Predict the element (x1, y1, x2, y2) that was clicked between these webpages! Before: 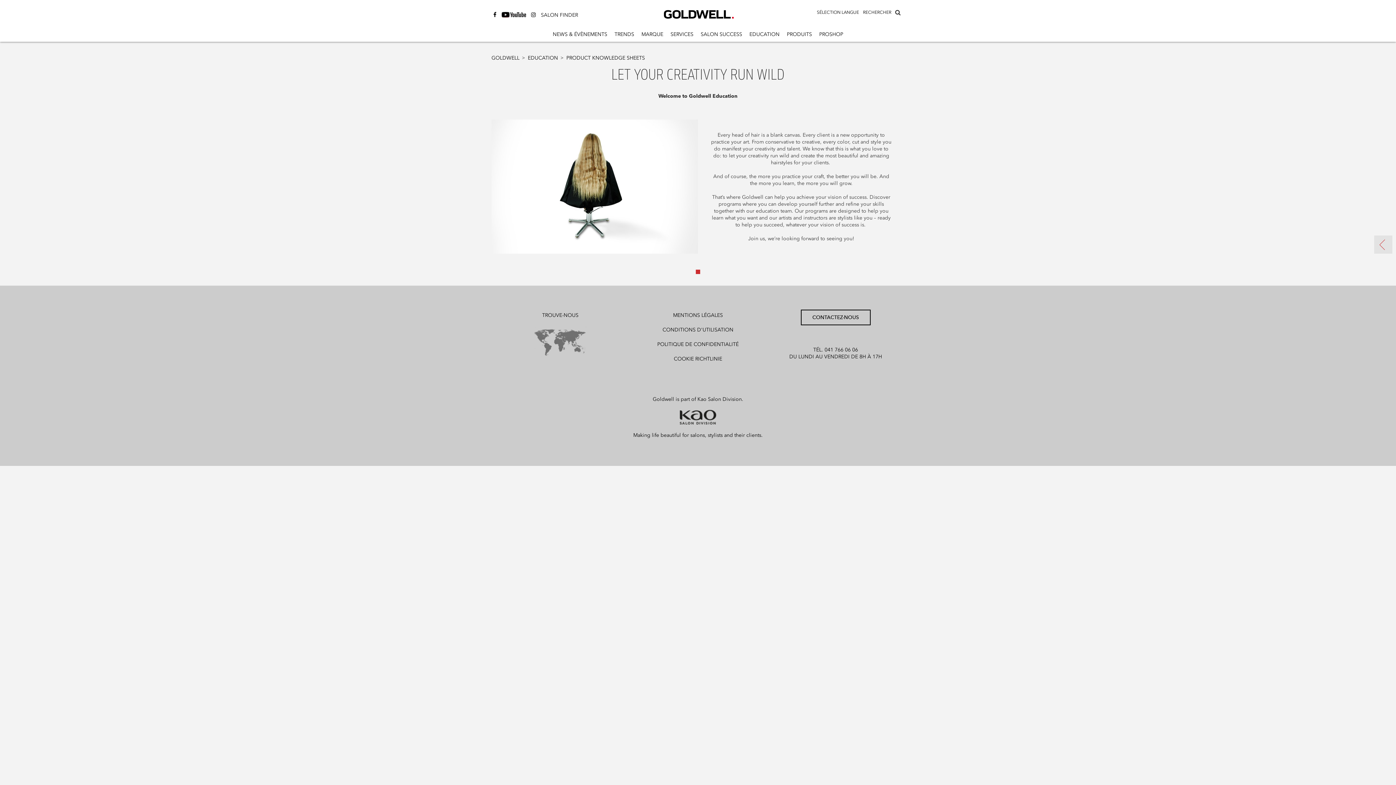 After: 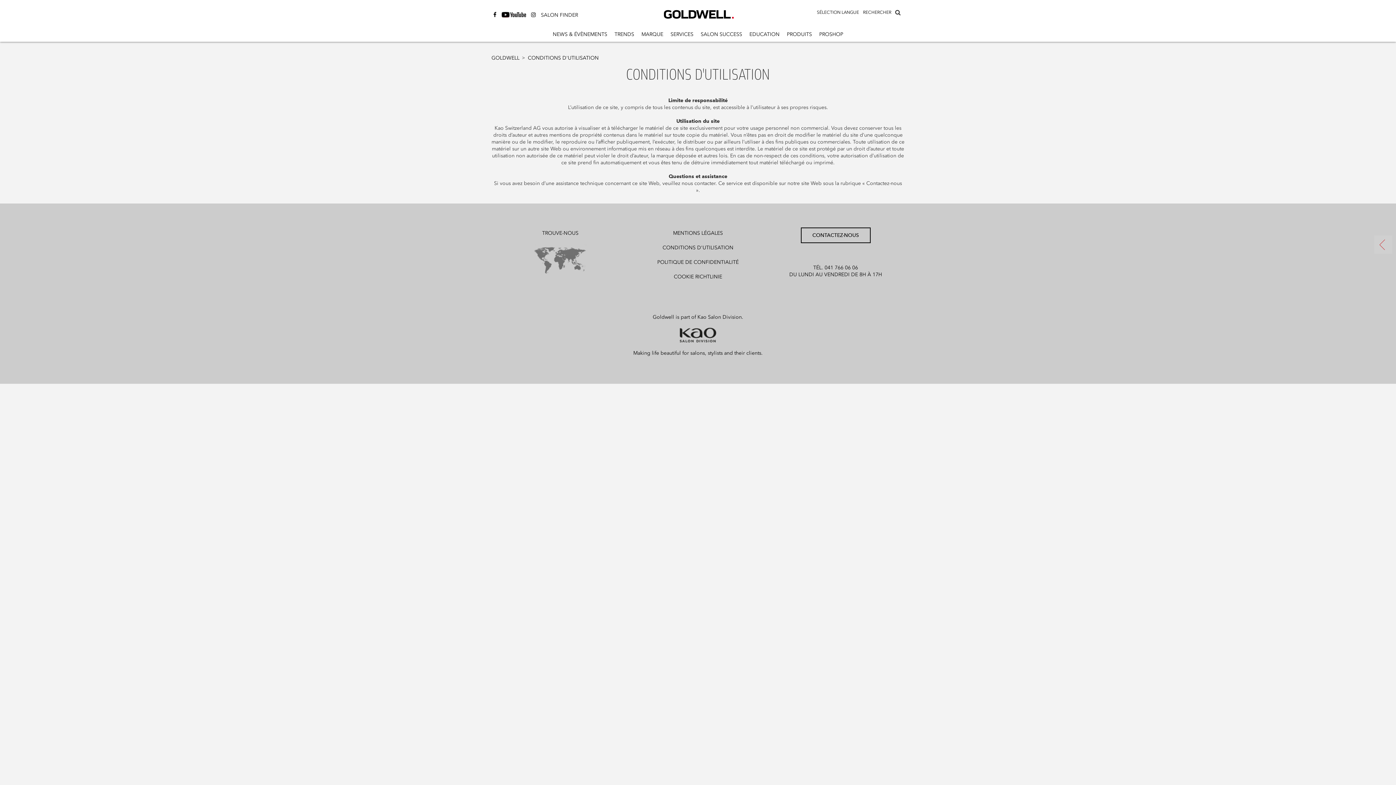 Action: label: CONDITIONS D'UTILISATION
 bbox: (662, 326, 733, 333)